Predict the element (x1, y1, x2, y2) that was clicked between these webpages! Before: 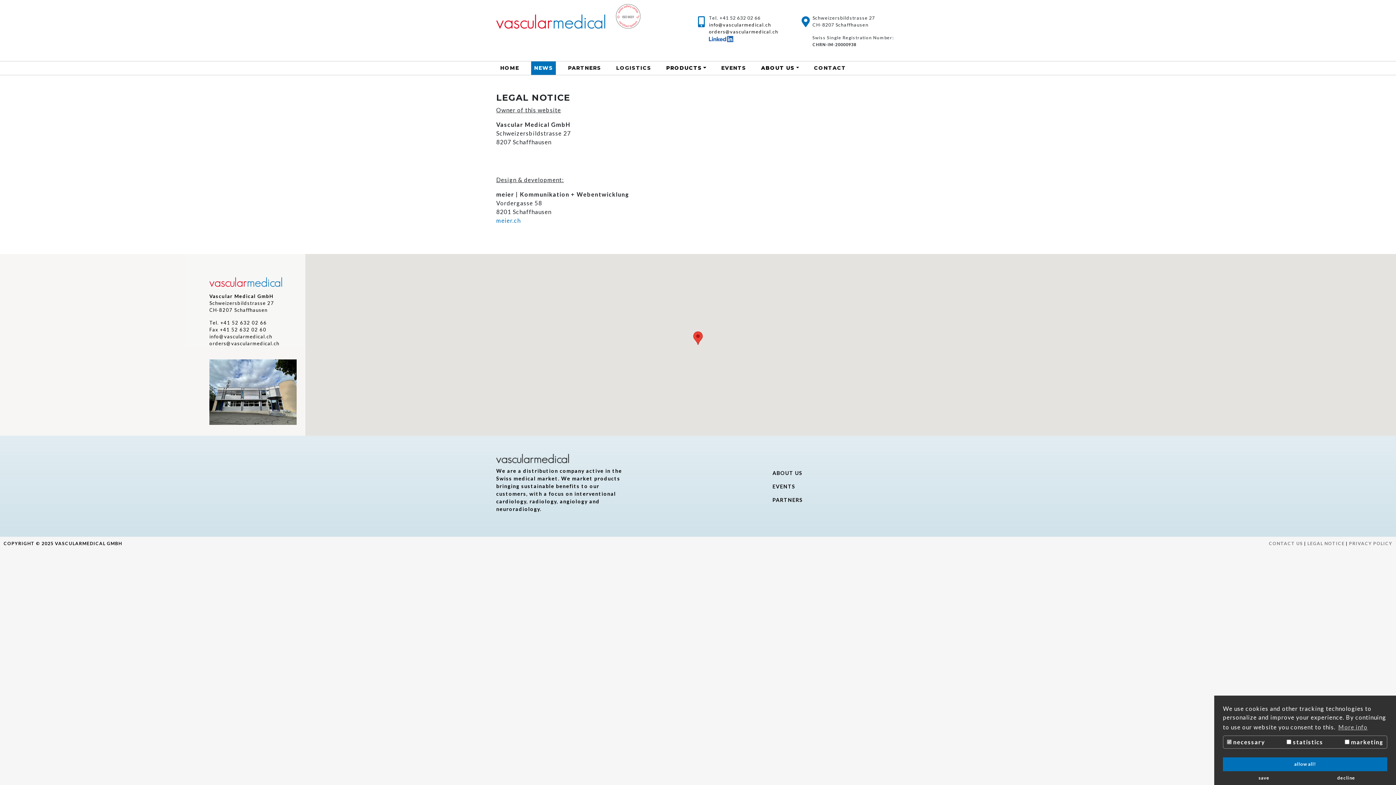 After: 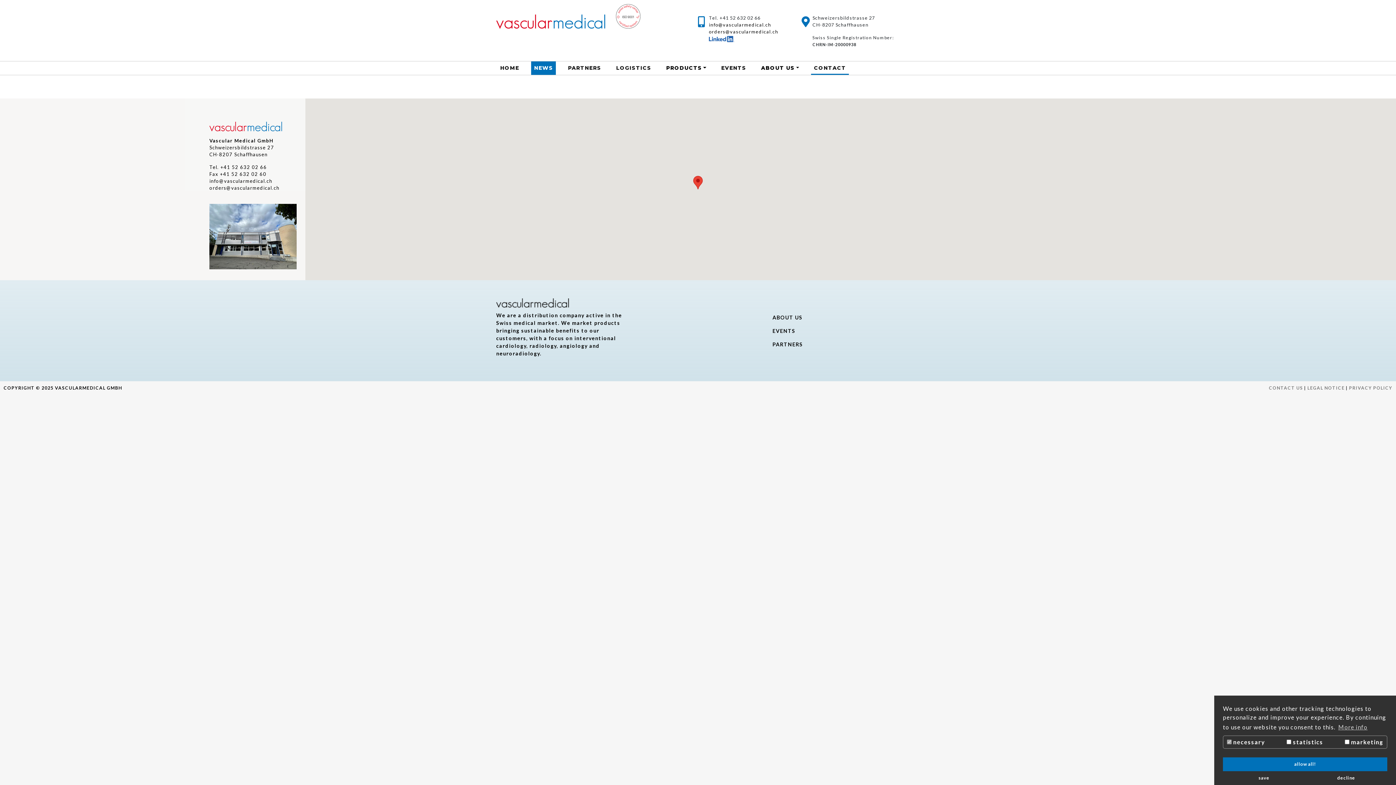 Action: label: CONTACT bbox: (811, 61, 849, 74)